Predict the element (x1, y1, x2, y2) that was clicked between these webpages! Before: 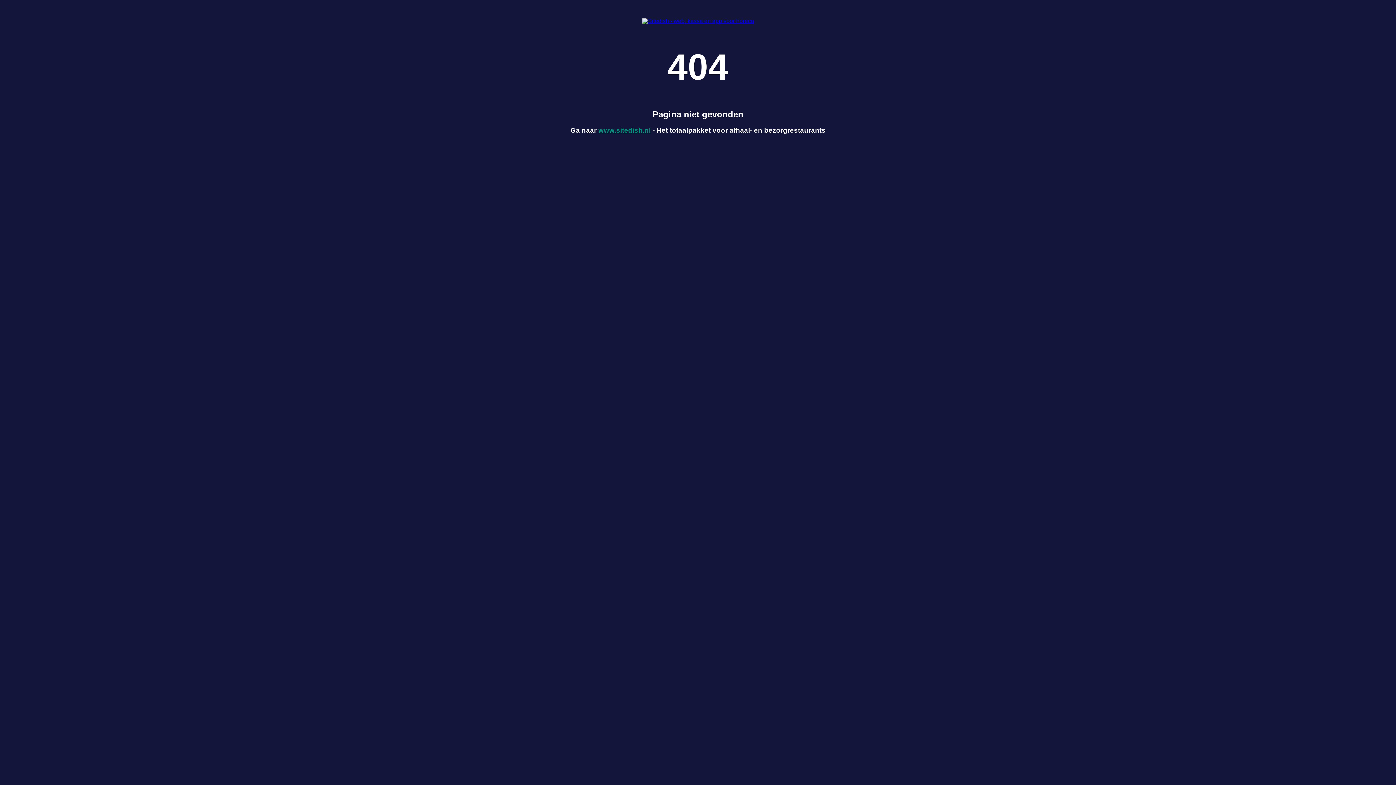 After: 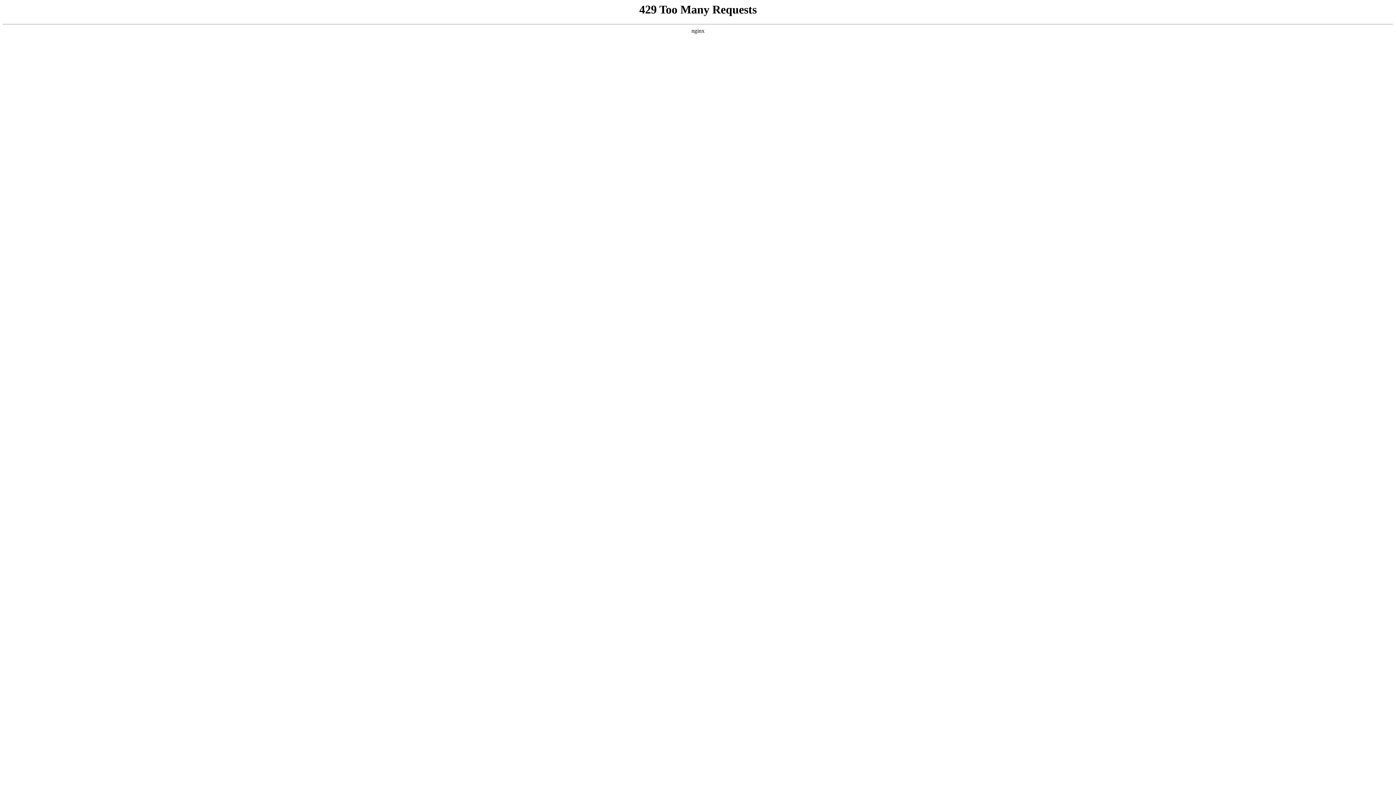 Action: bbox: (642, 17, 754, 24)